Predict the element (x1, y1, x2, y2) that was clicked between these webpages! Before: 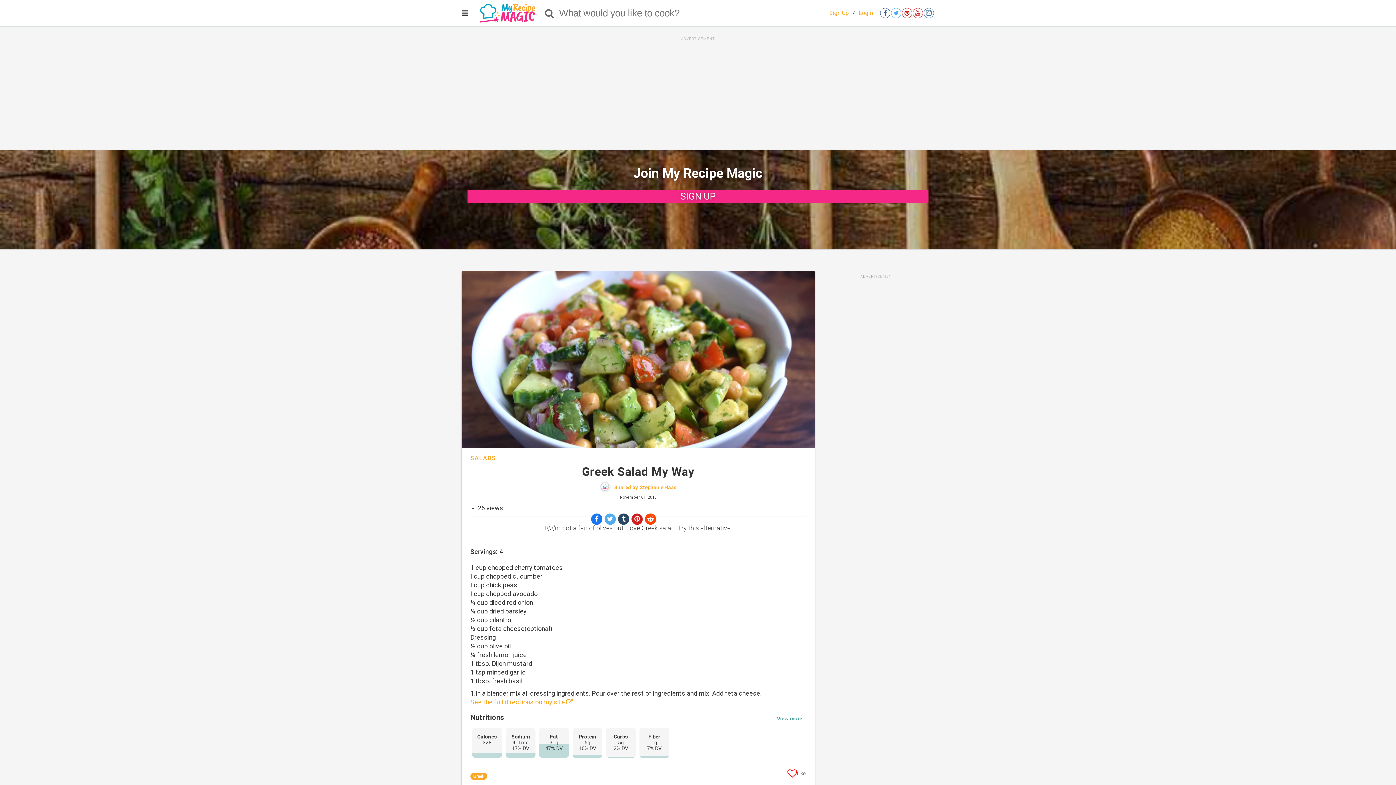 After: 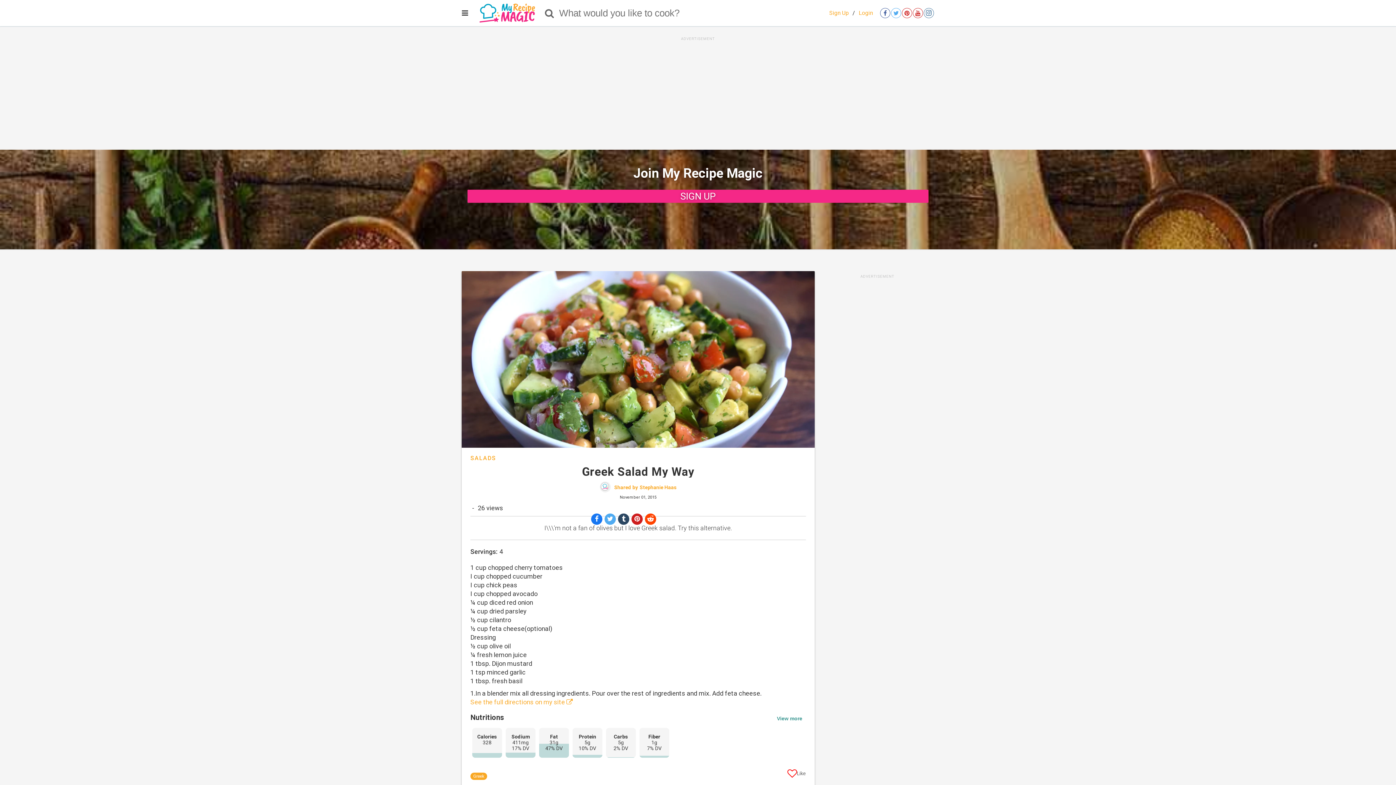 Action: label: Open twitter bbox: (891, 8, 901, 18)